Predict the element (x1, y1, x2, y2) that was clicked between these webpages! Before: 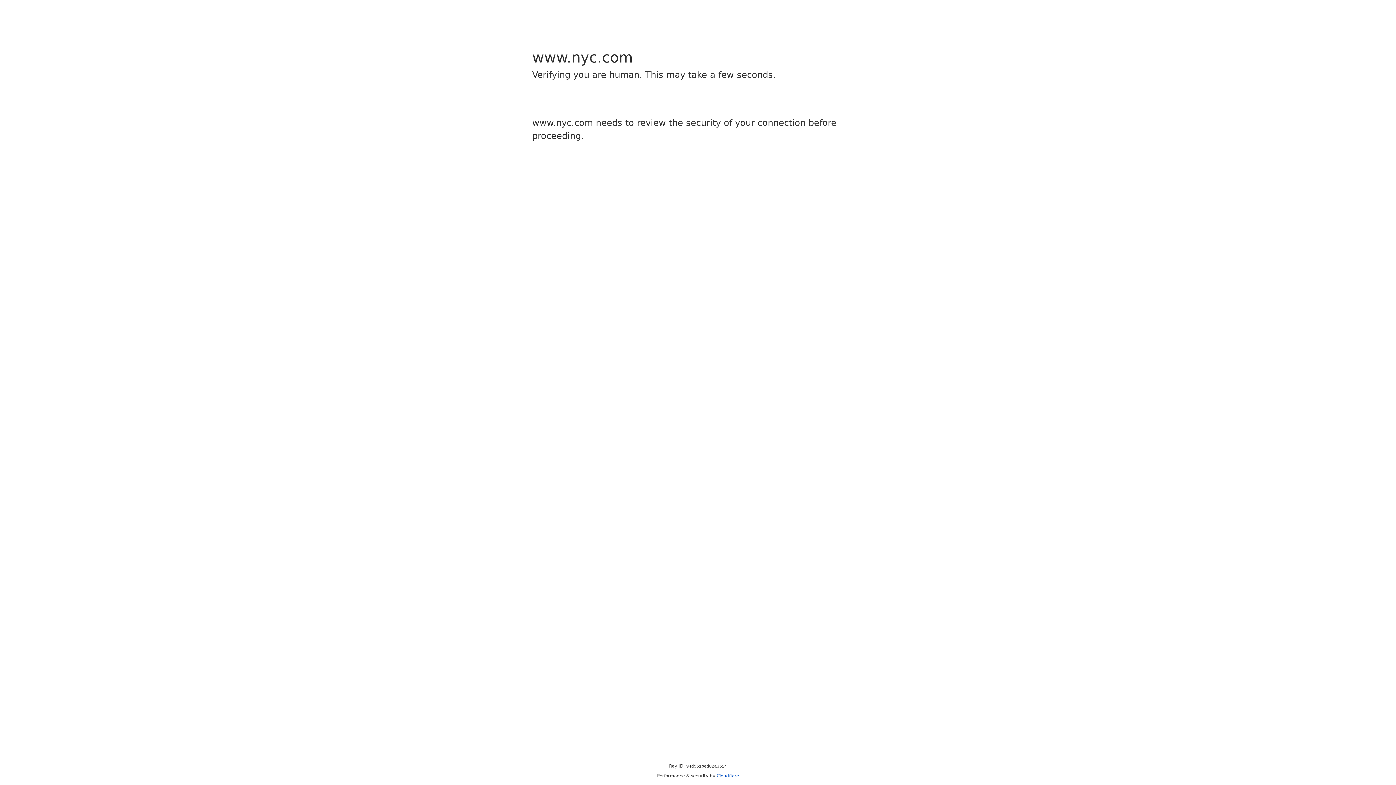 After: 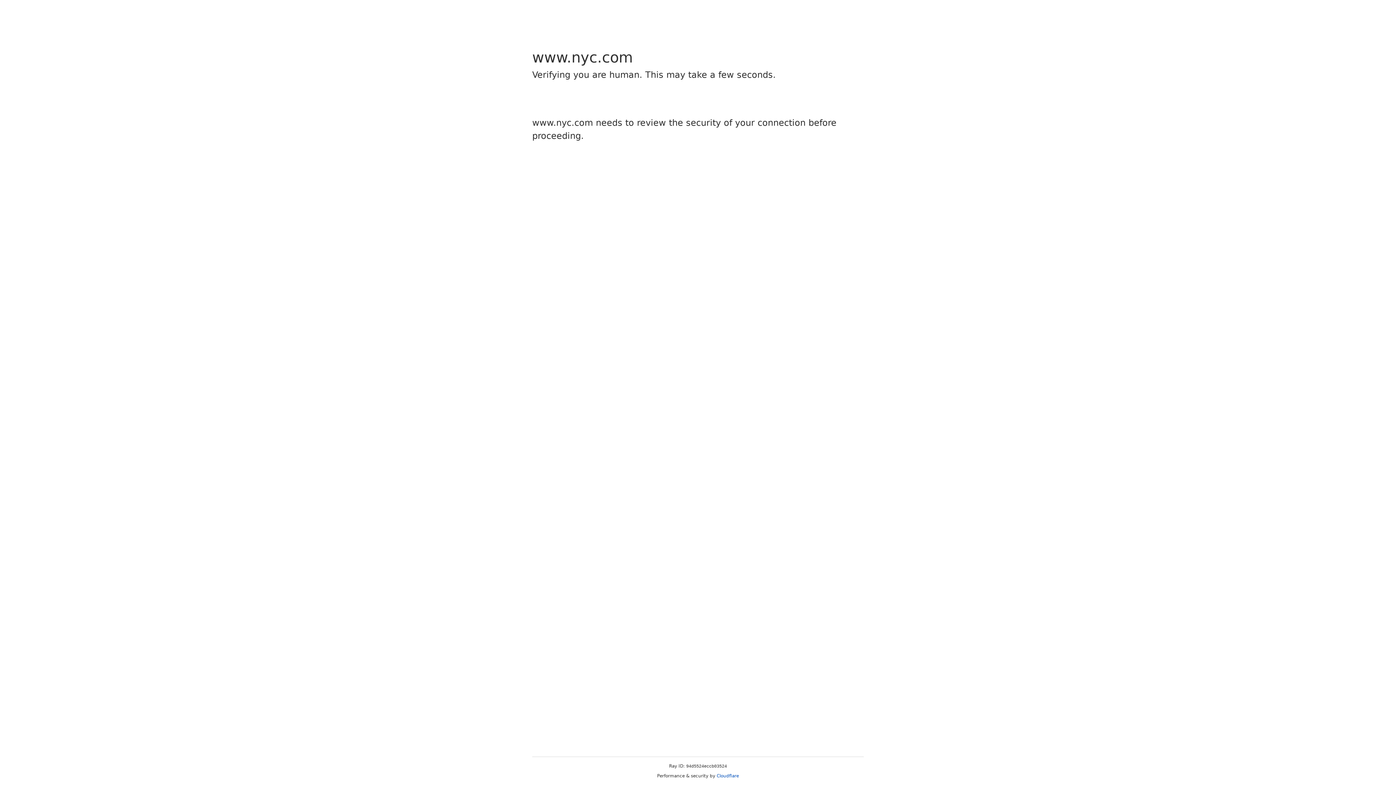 Action: label: Cloudflare bbox: (716, 773, 739, 778)